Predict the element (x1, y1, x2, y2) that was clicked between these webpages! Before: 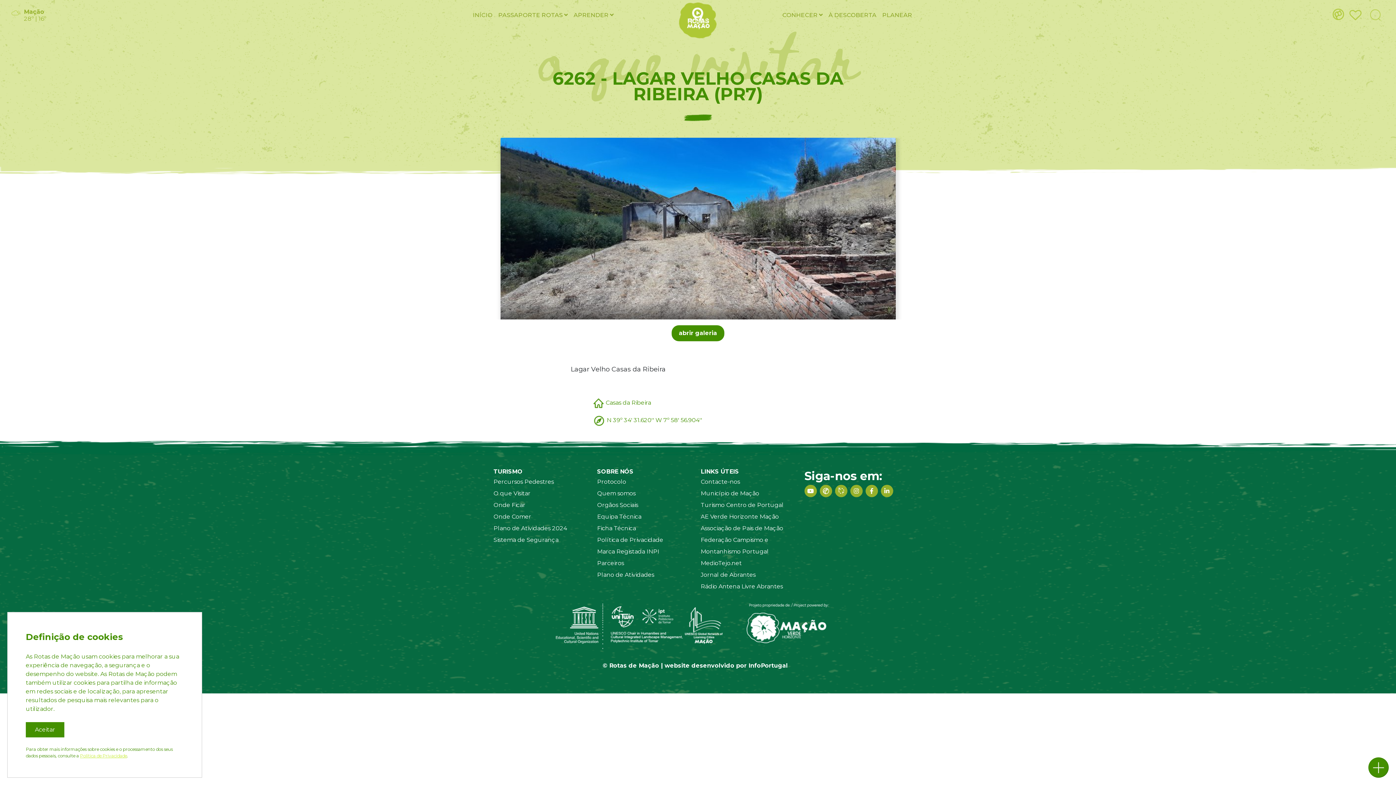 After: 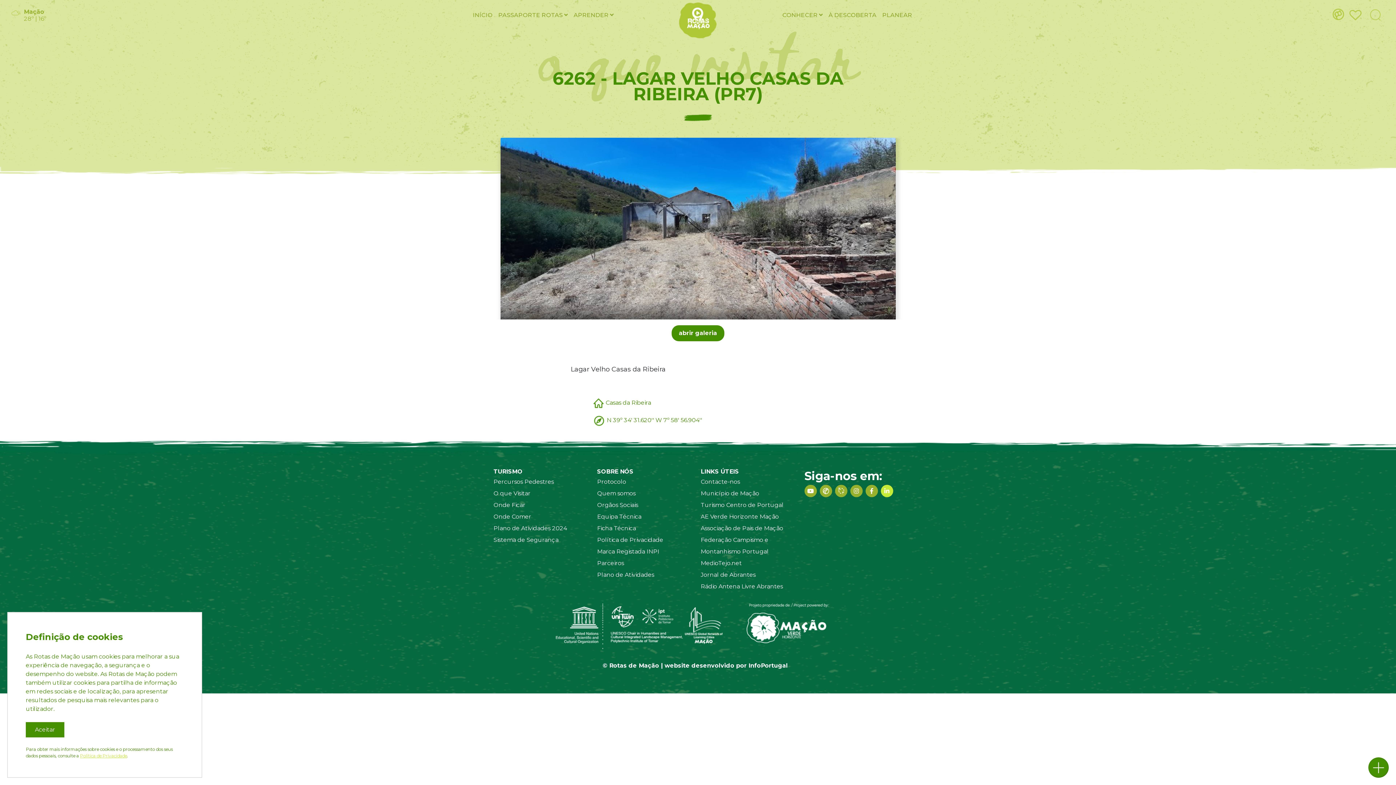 Action: bbox: (880, 485, 893, 497)